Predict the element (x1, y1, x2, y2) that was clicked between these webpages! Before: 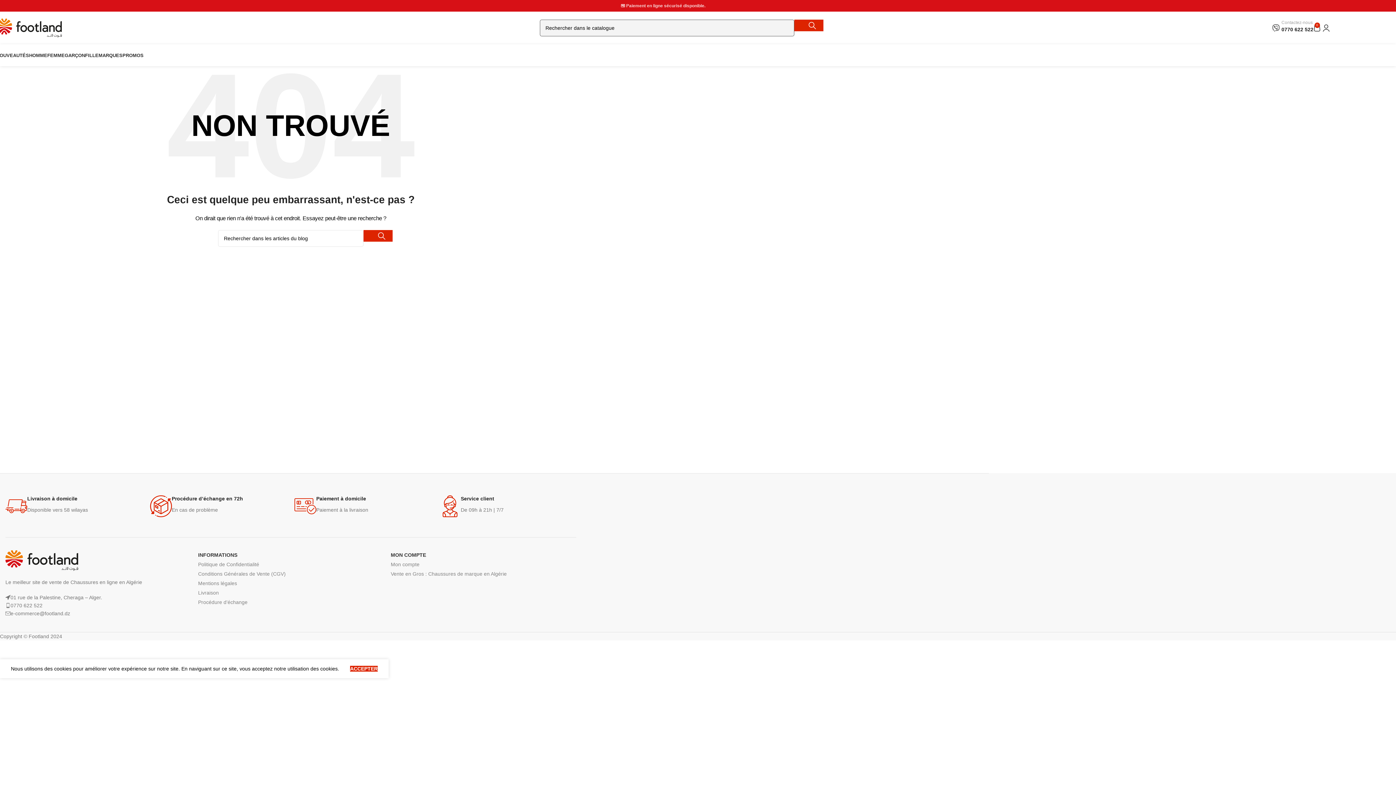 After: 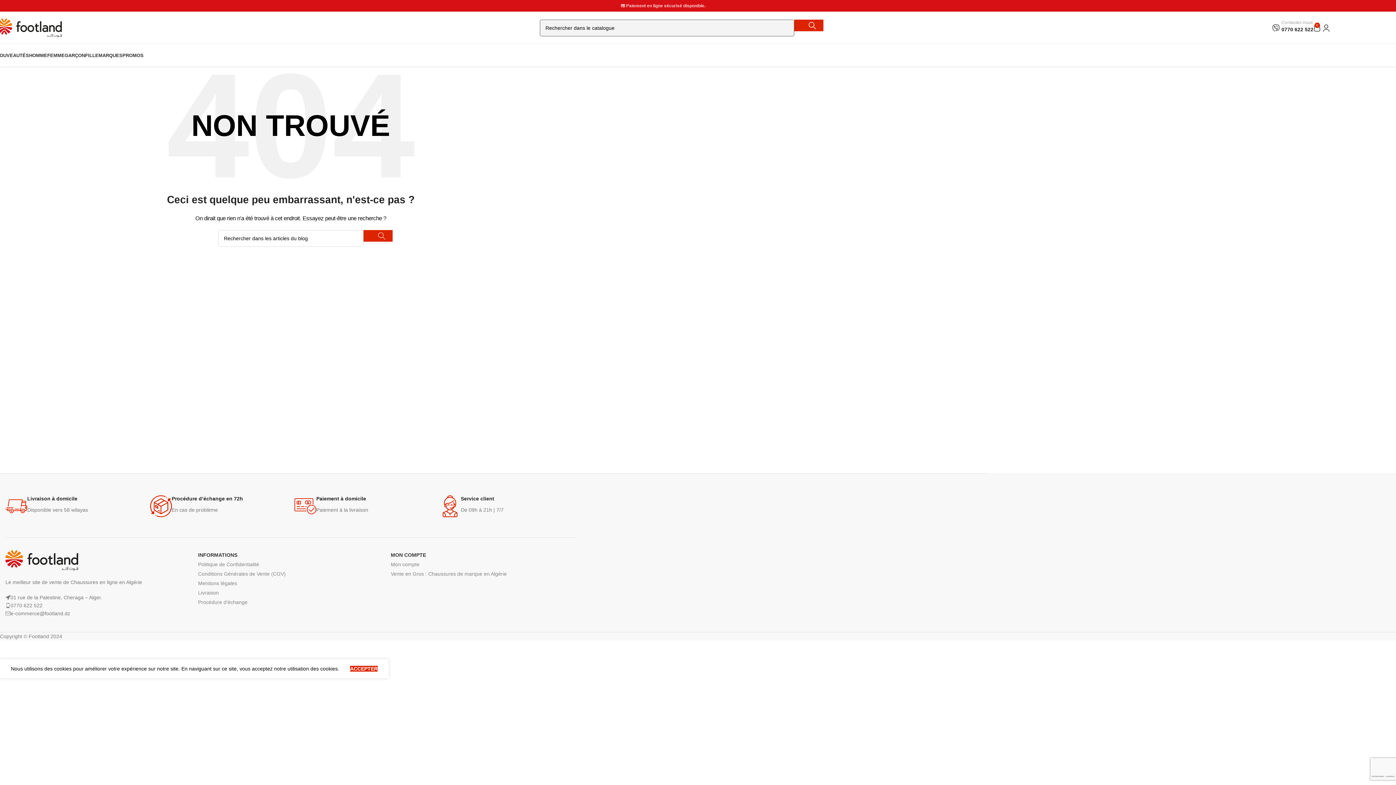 Action: bbox: (363, 230, 392, 241) label: Rechercher 